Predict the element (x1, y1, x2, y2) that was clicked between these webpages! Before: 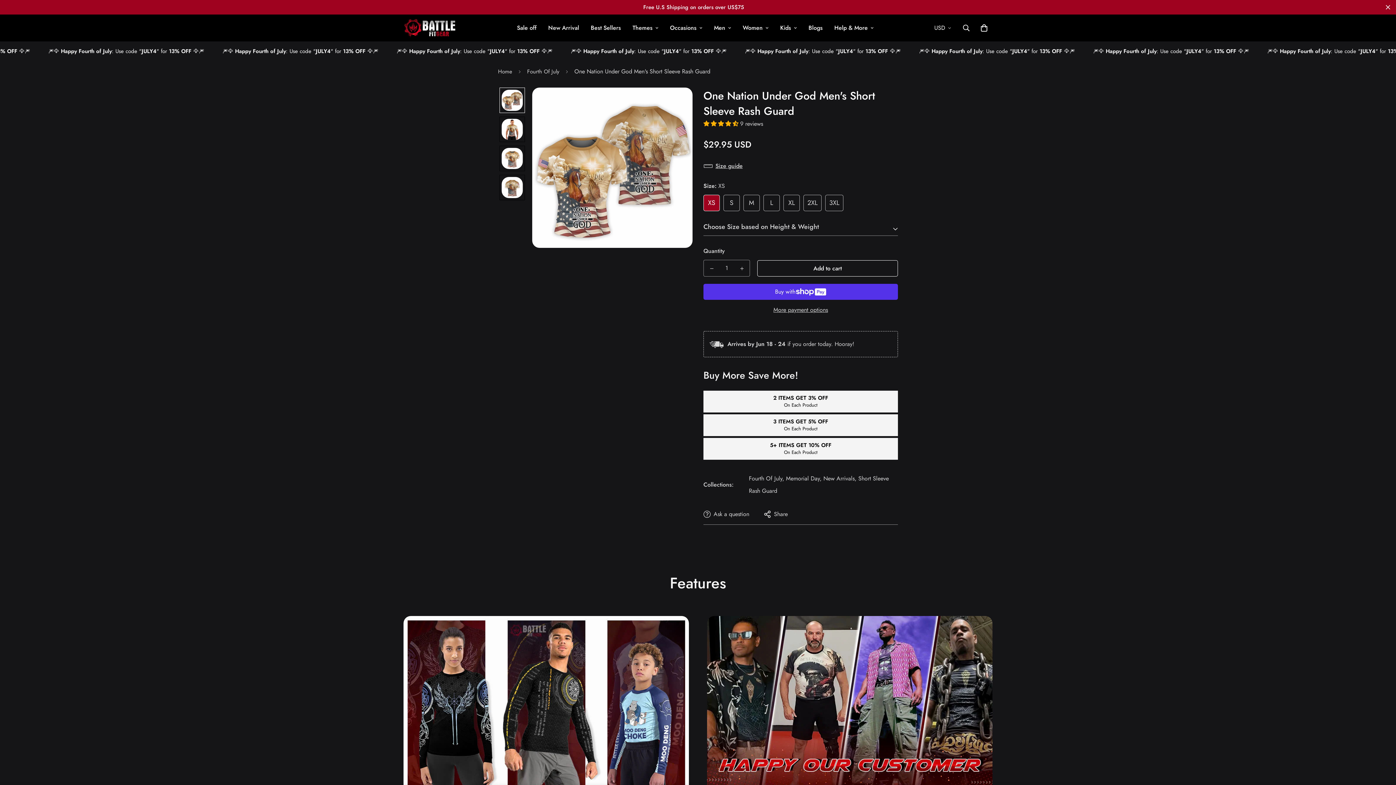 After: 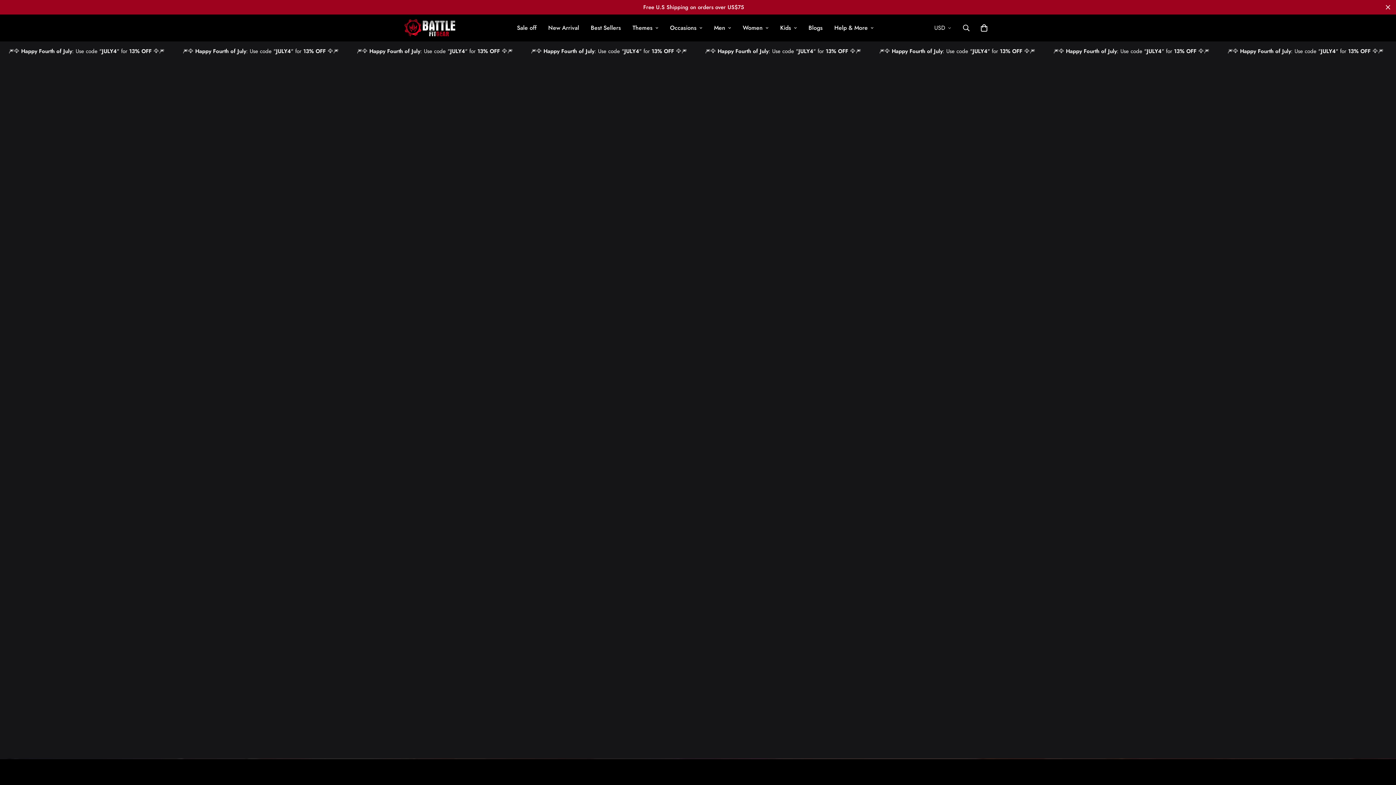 Action: bbox: (492, 64, 518, 78) label: Home